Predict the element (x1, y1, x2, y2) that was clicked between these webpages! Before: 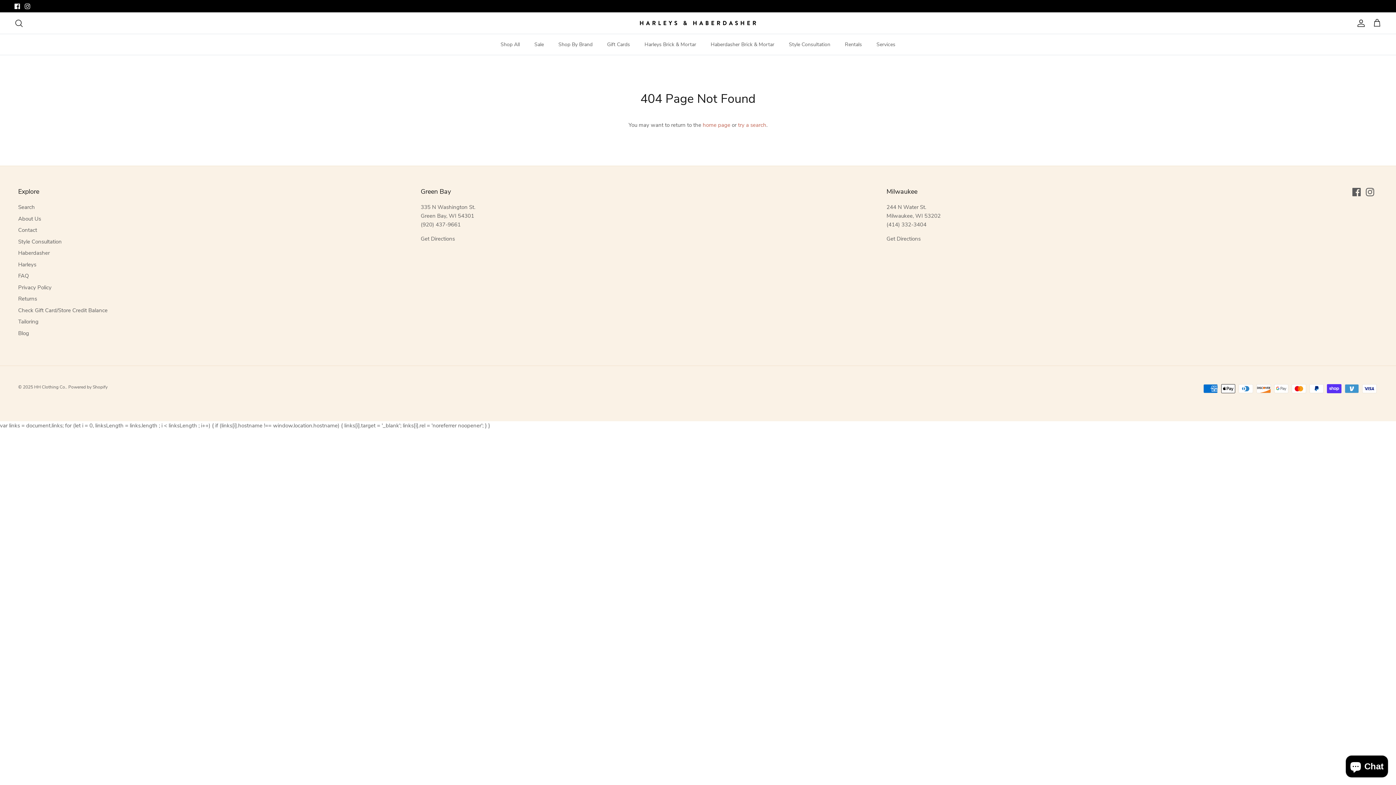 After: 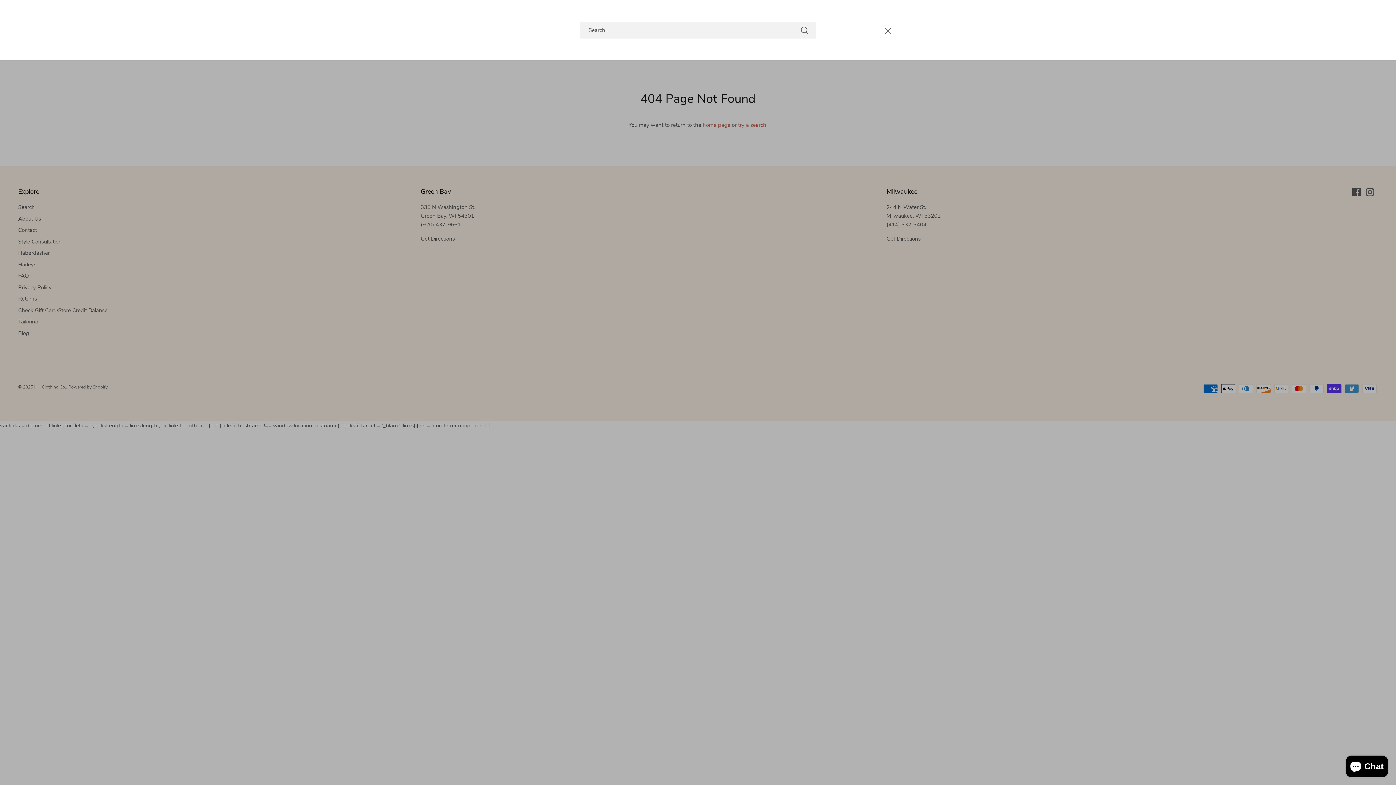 Action: label: Search bbox: (14, 18, 23, 27)